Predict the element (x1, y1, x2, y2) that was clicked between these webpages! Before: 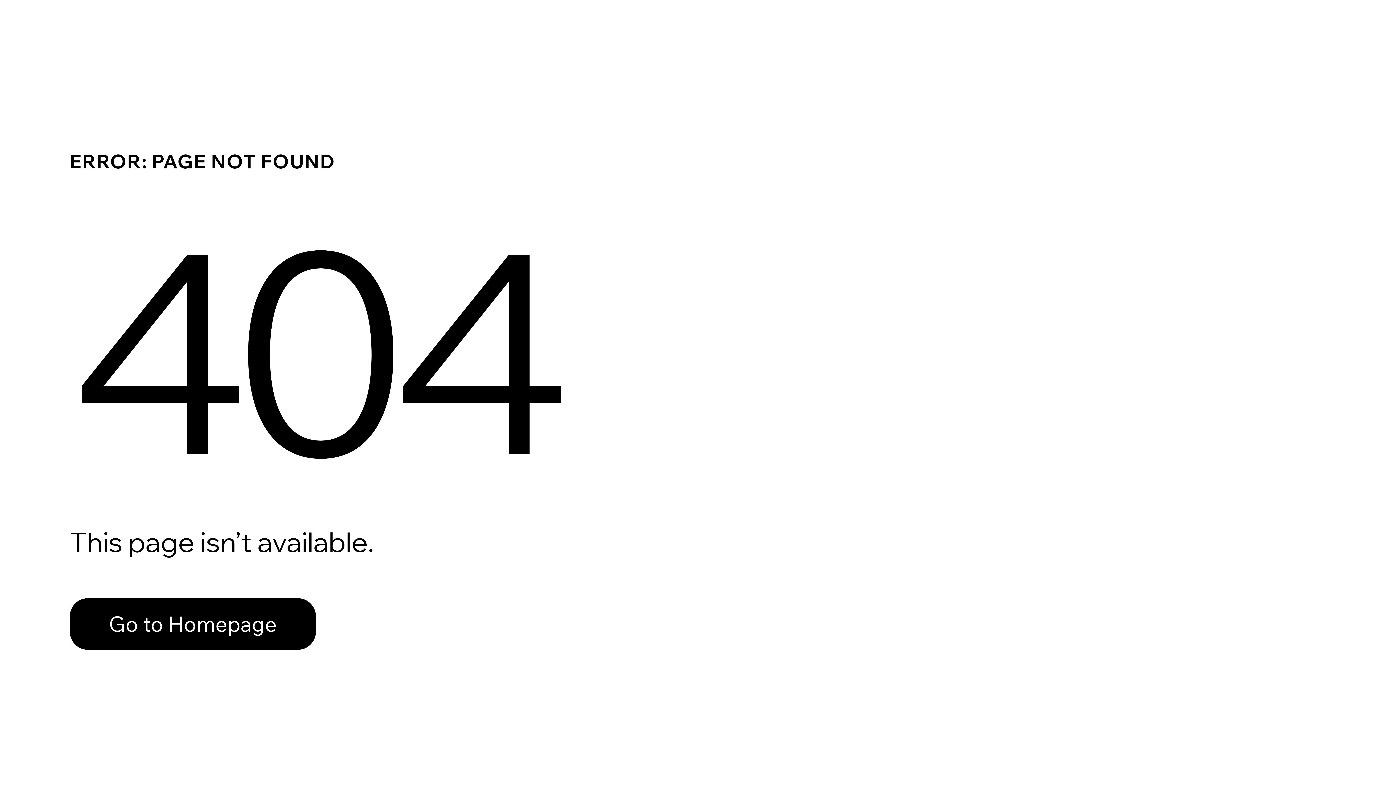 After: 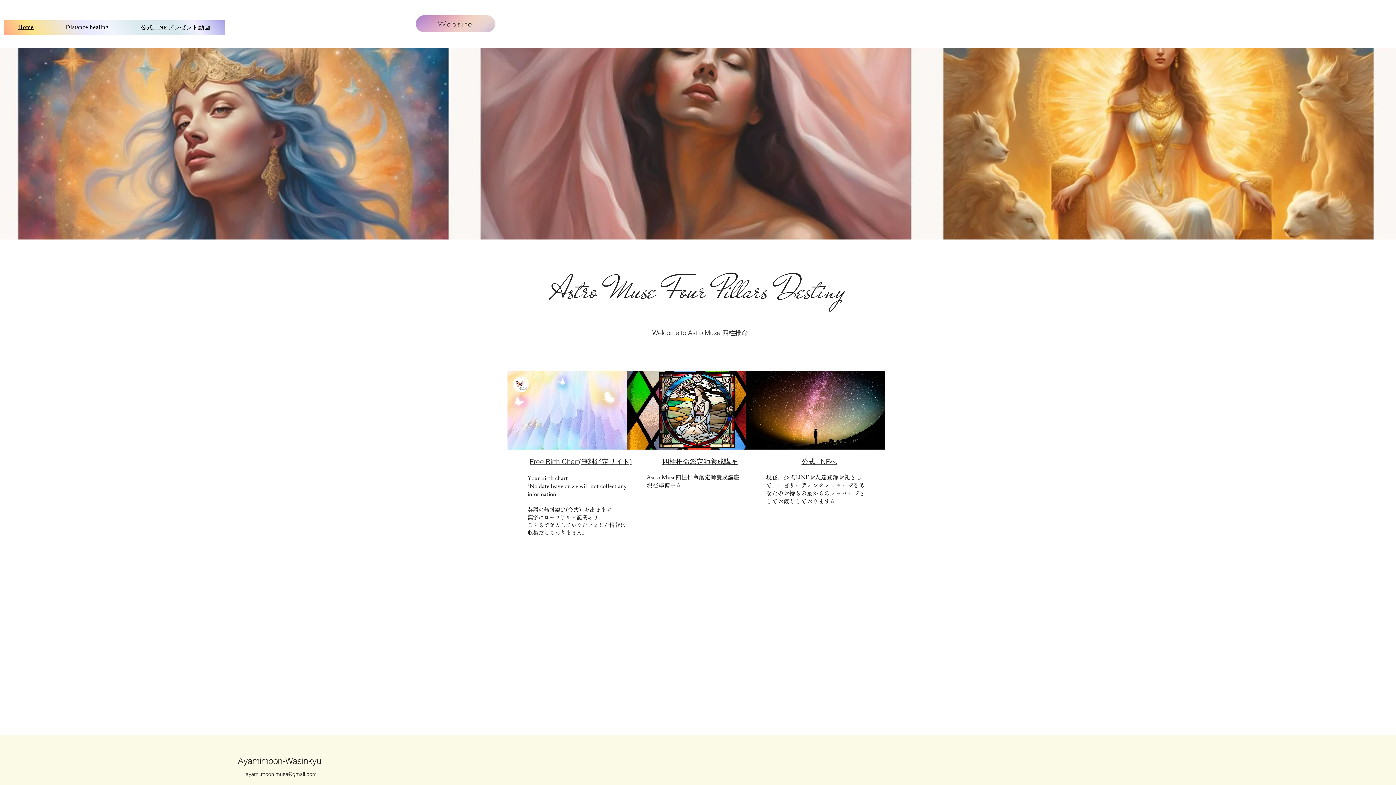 Action: bbox: (69, 598, 316, 650) label: Go to Homepage